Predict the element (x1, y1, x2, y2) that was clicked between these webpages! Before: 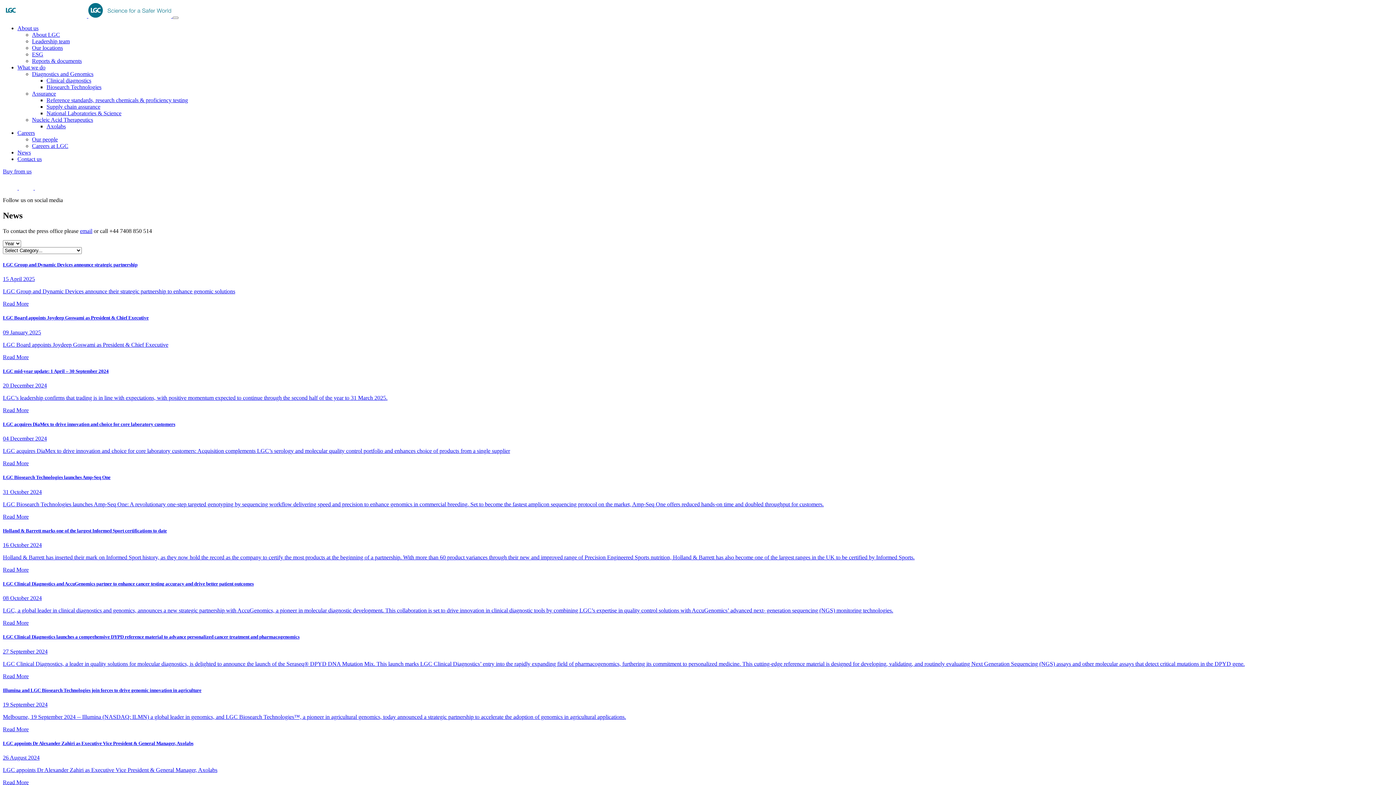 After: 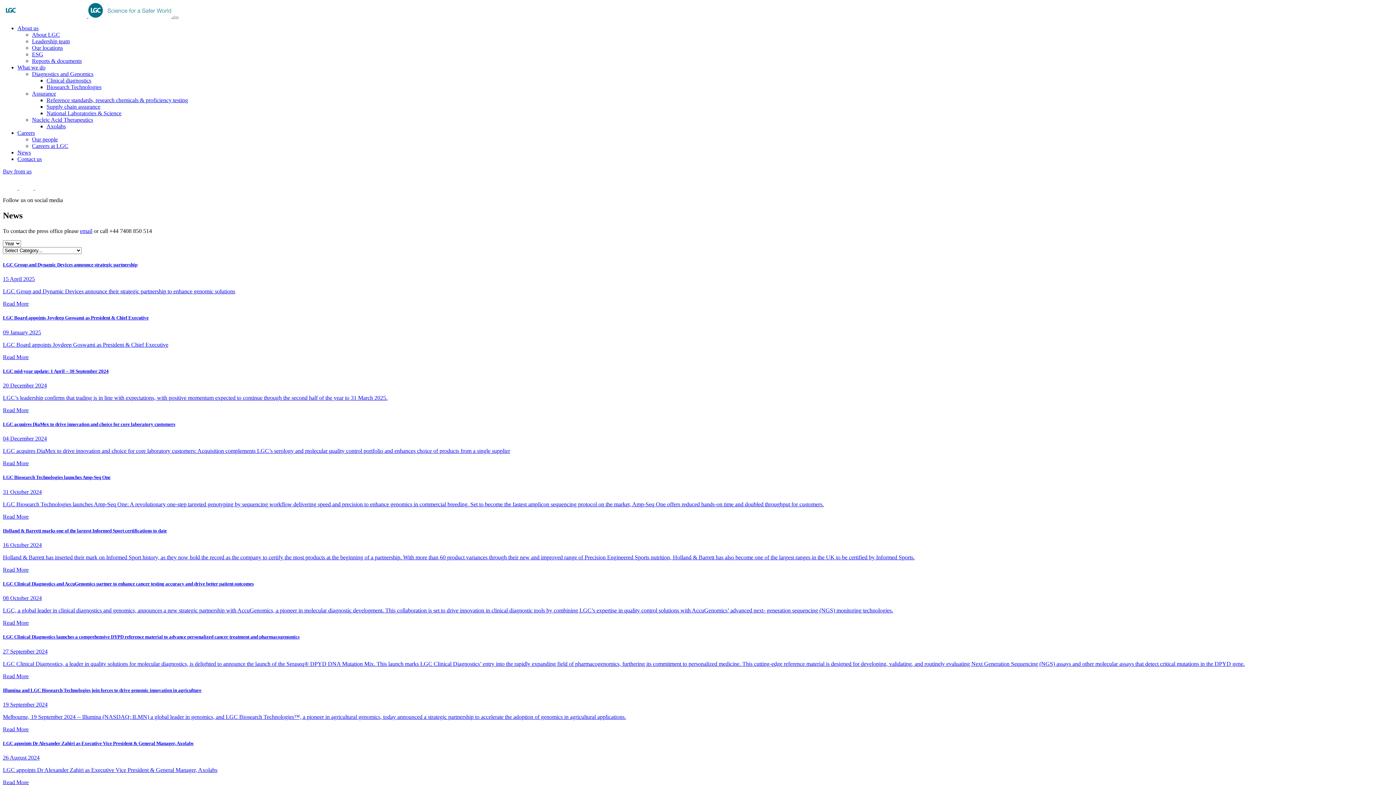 Action: label: Assurance bbox: (32, 90, 56, 96)